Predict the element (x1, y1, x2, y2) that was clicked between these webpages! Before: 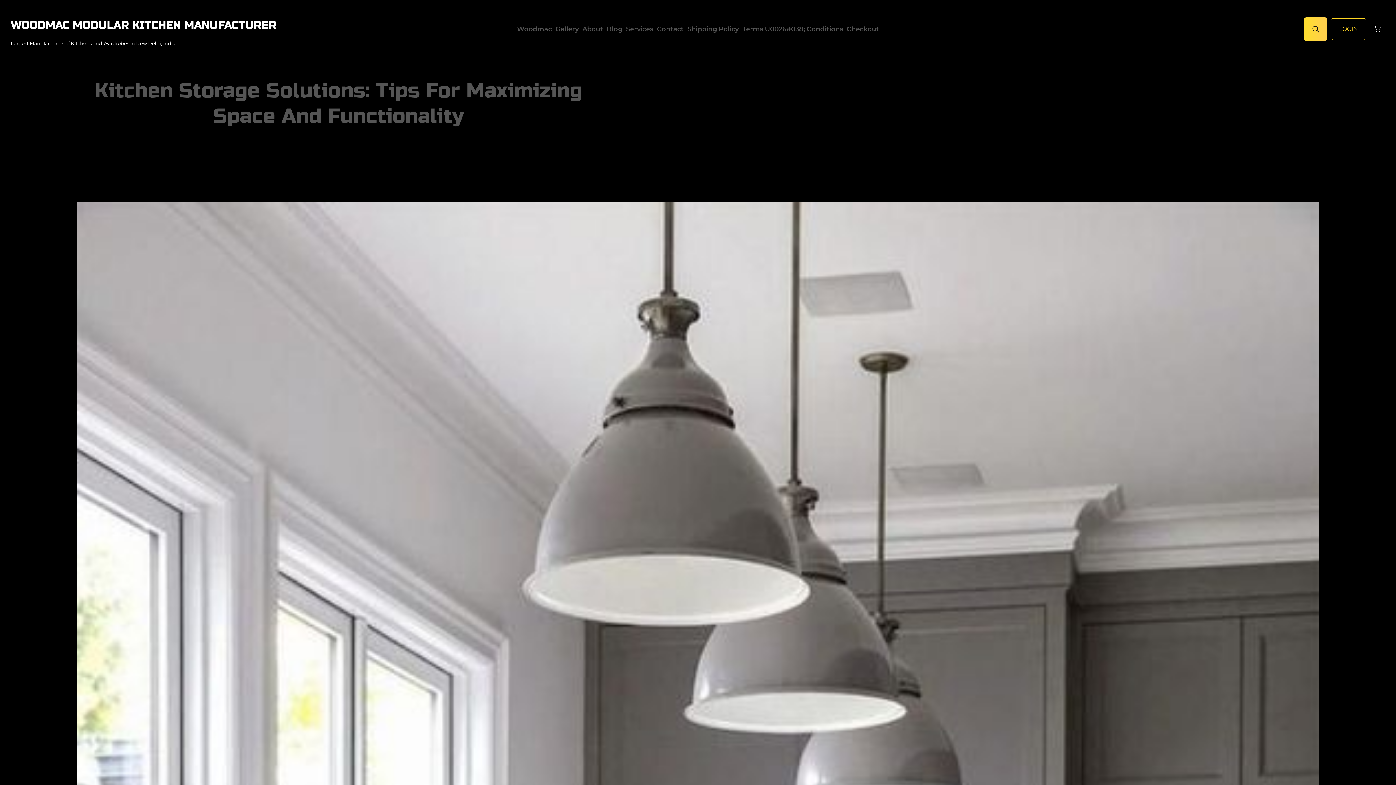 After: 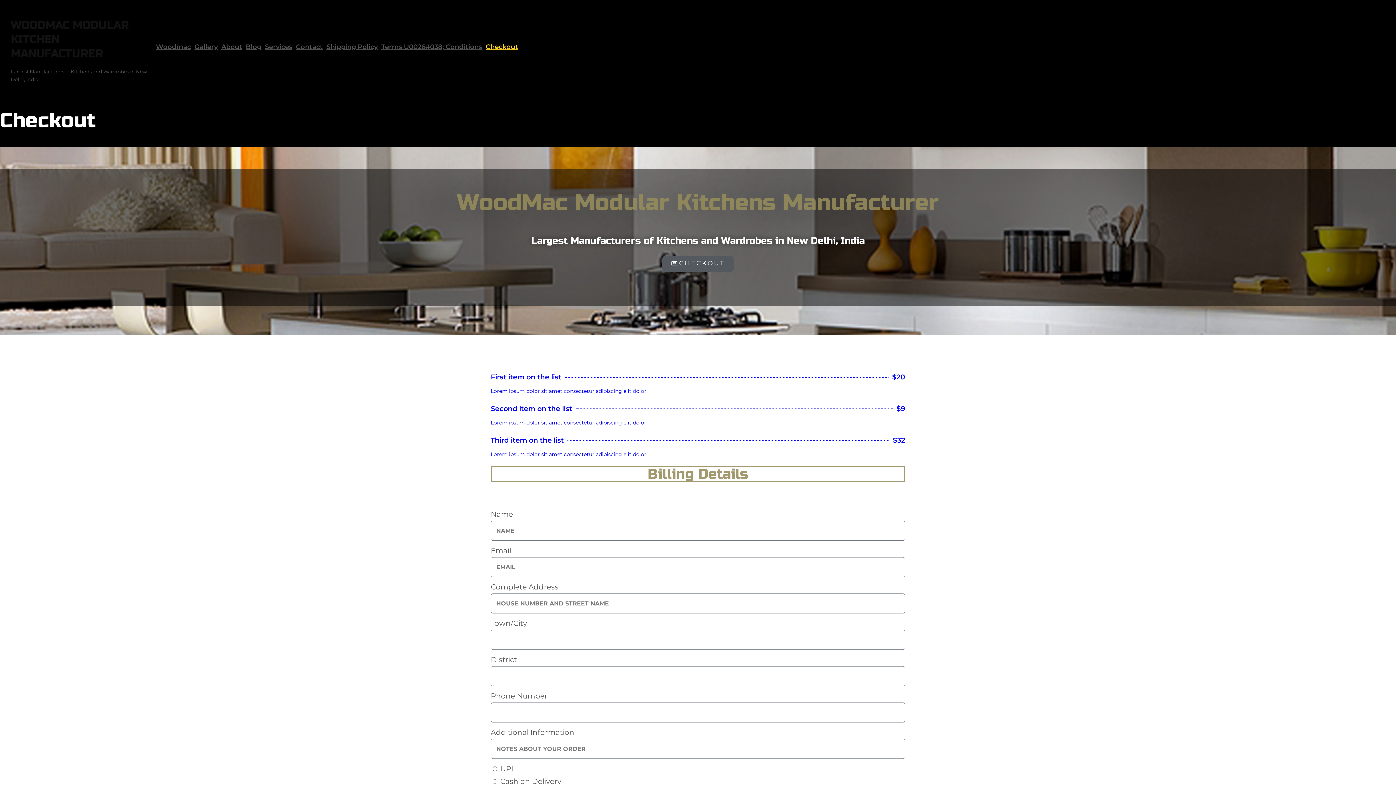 Action: bbox: (845, 20, 881, 37) label: Checkout